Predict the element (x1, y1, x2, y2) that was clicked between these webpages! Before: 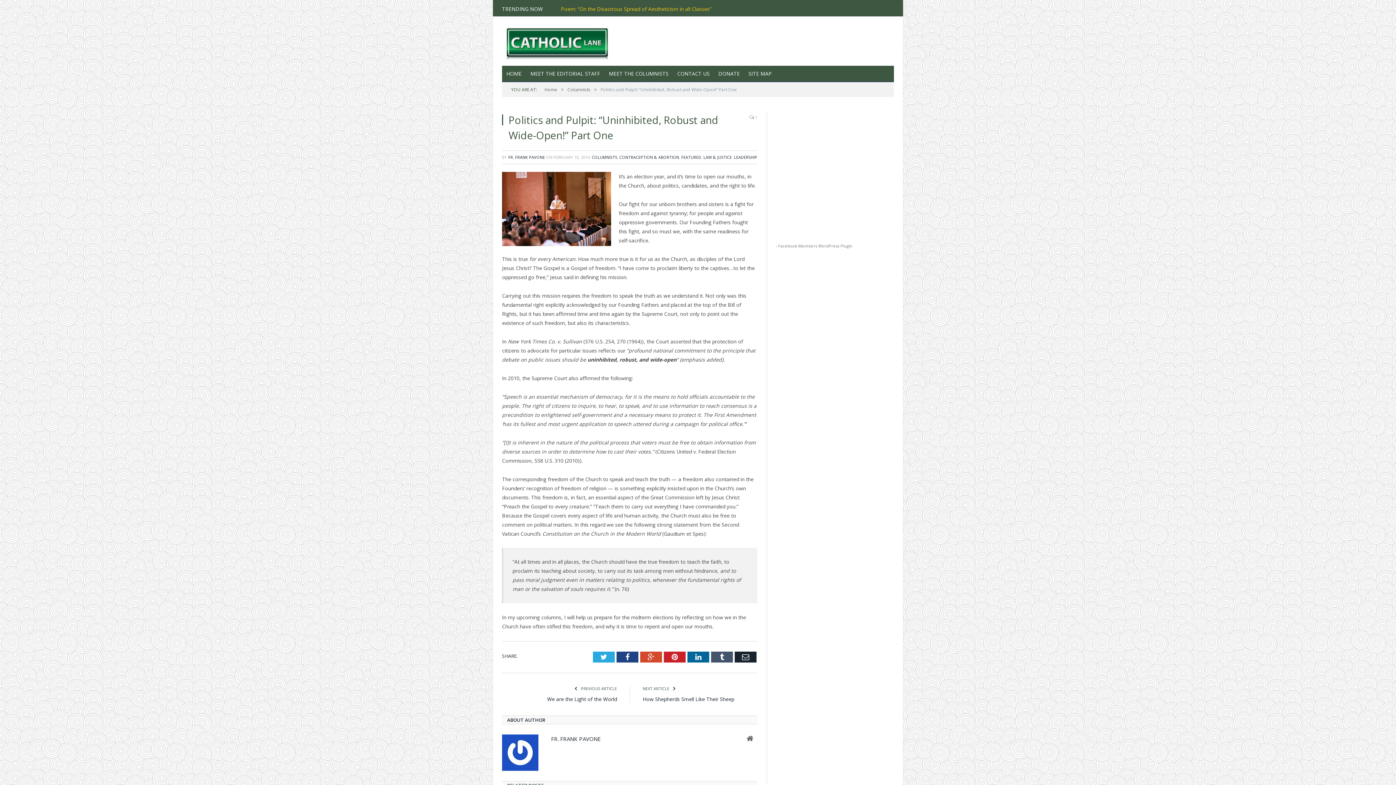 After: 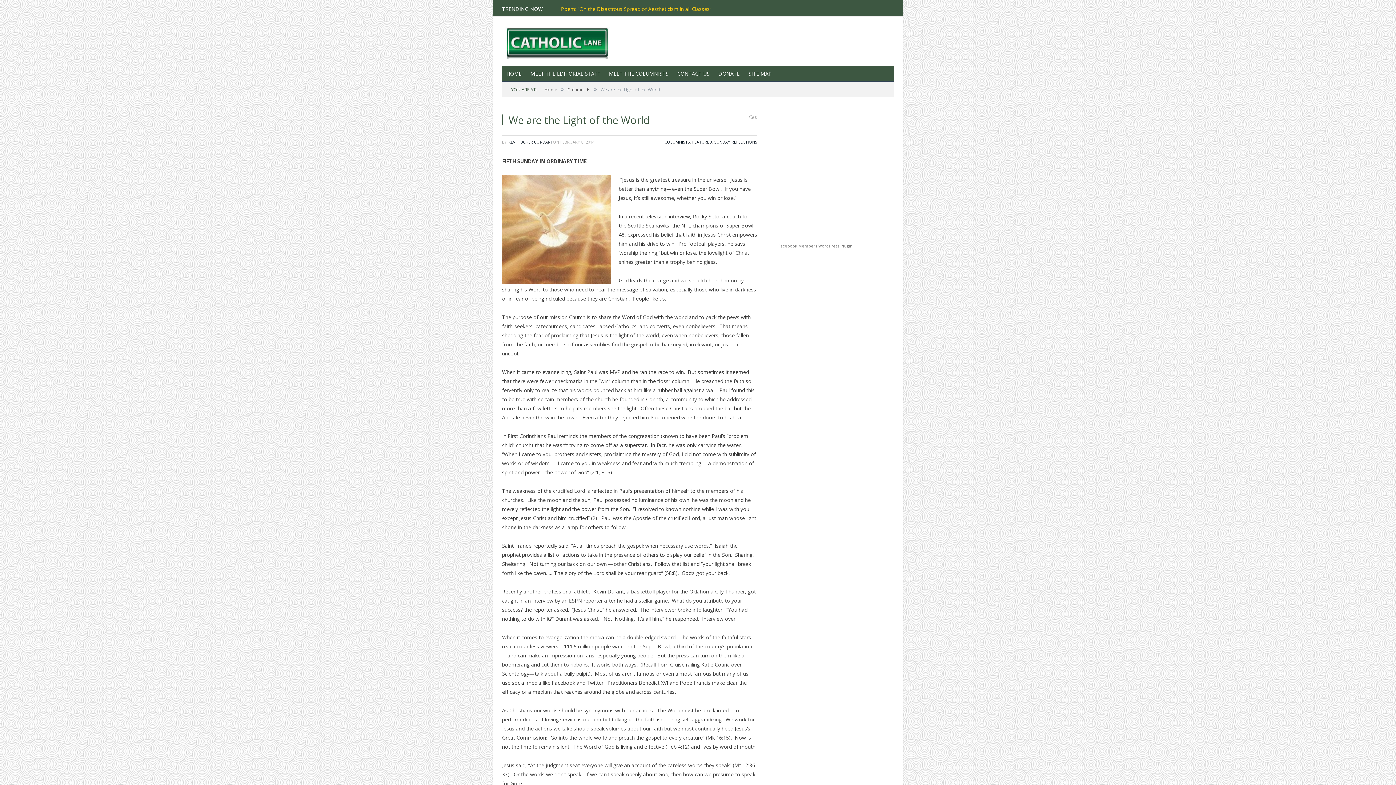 Action: bbox: (547, 695, 617, 702) label: We are the Light of the World